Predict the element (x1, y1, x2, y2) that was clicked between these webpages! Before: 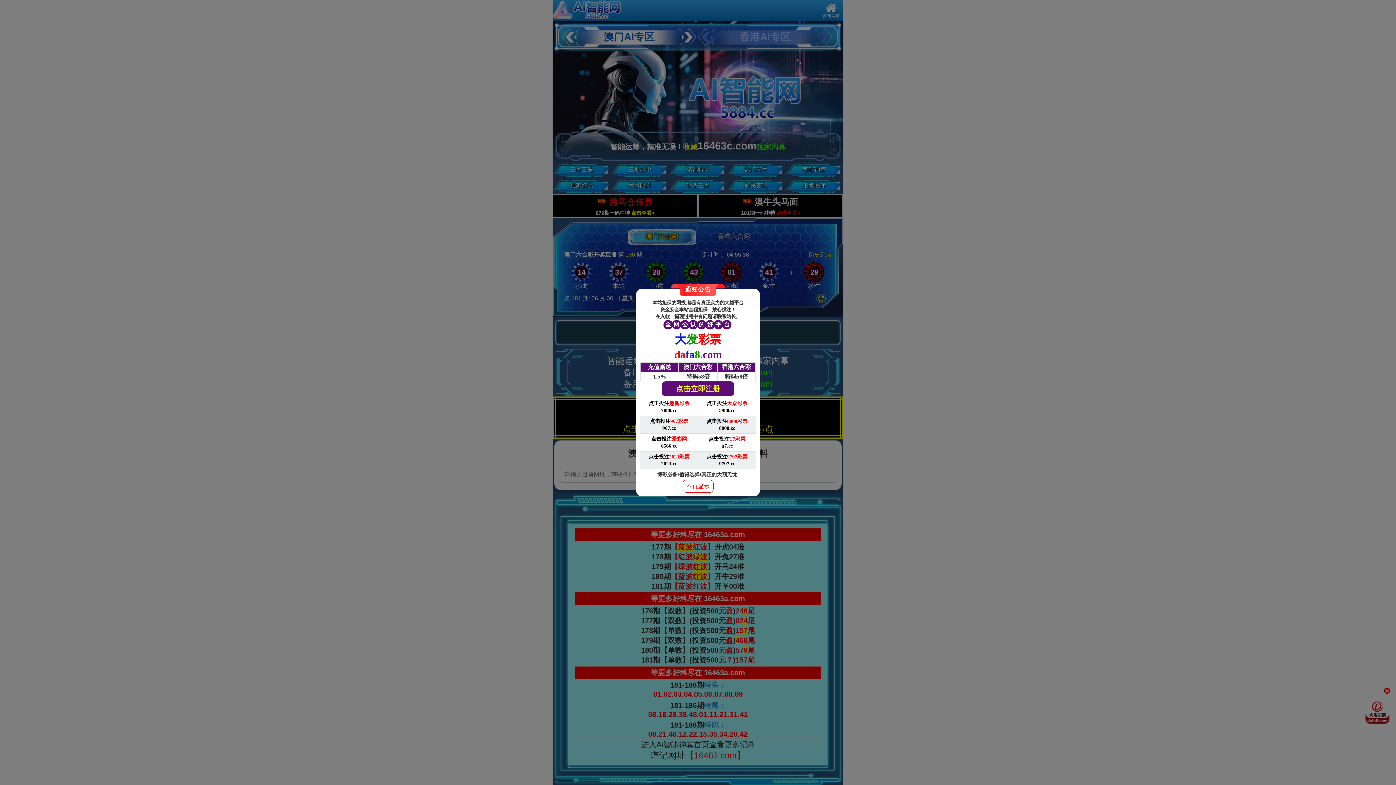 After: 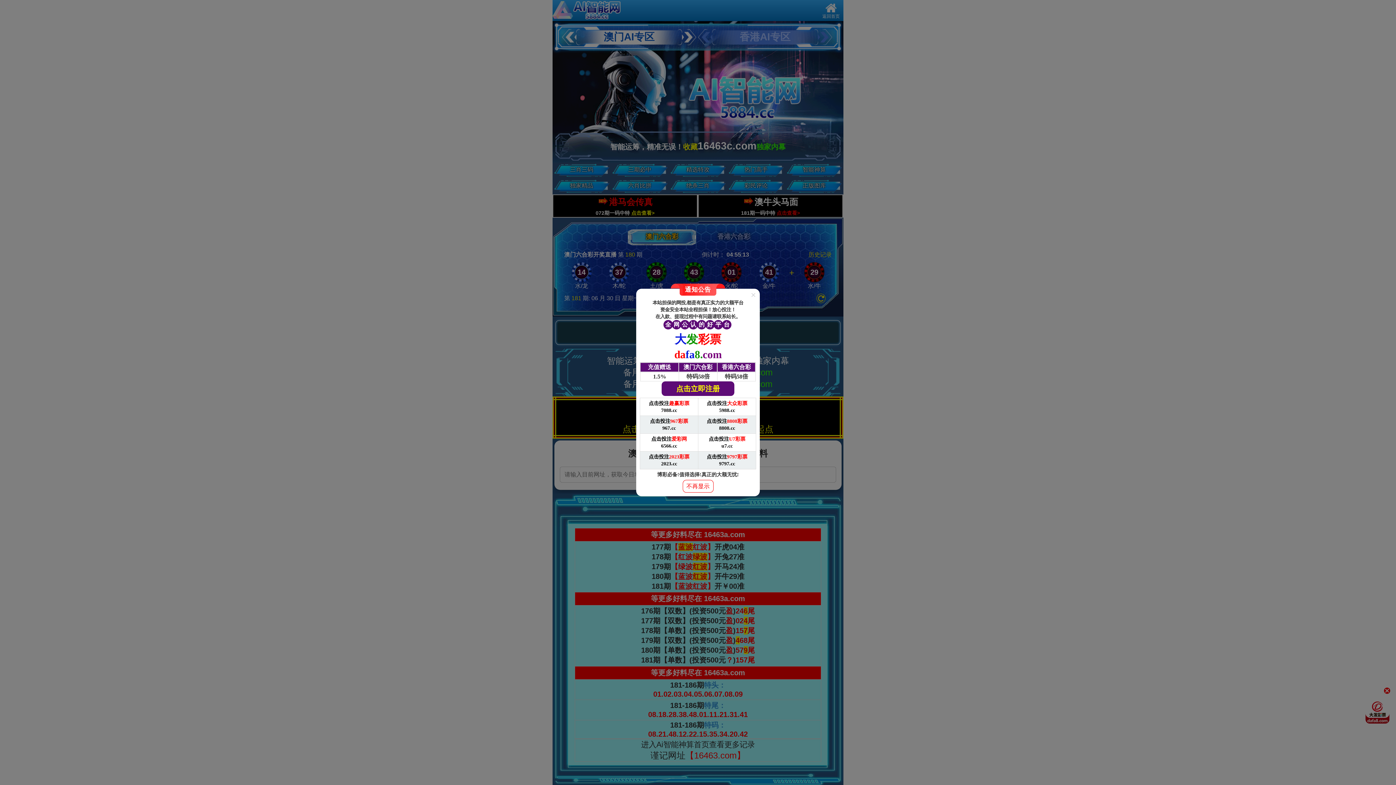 Action: bbox: (640, 398, 698, 416) label: 点击投注趣赢彩票

7088.cc